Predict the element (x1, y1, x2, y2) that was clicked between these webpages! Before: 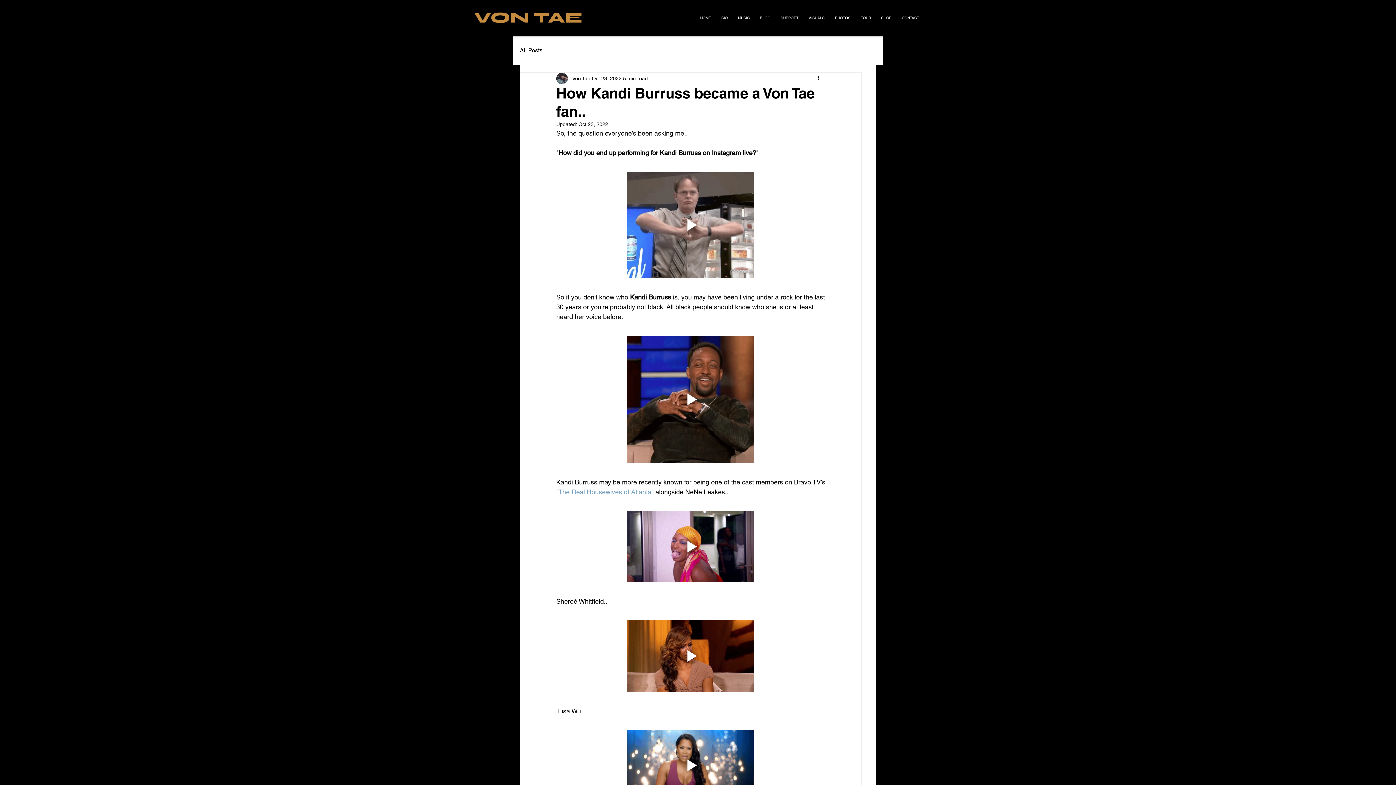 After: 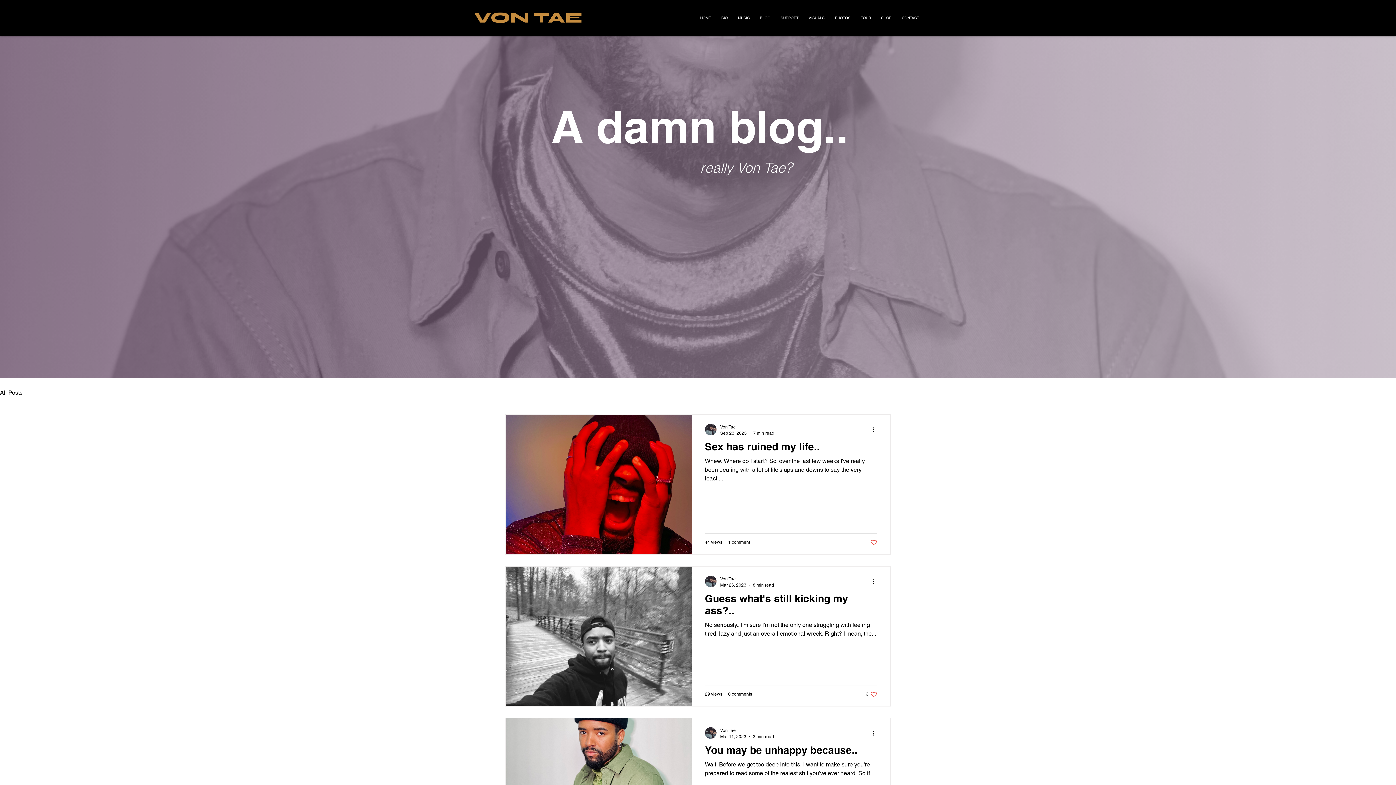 Action: bbox: (520, 46, 542, 54) label: All Posts